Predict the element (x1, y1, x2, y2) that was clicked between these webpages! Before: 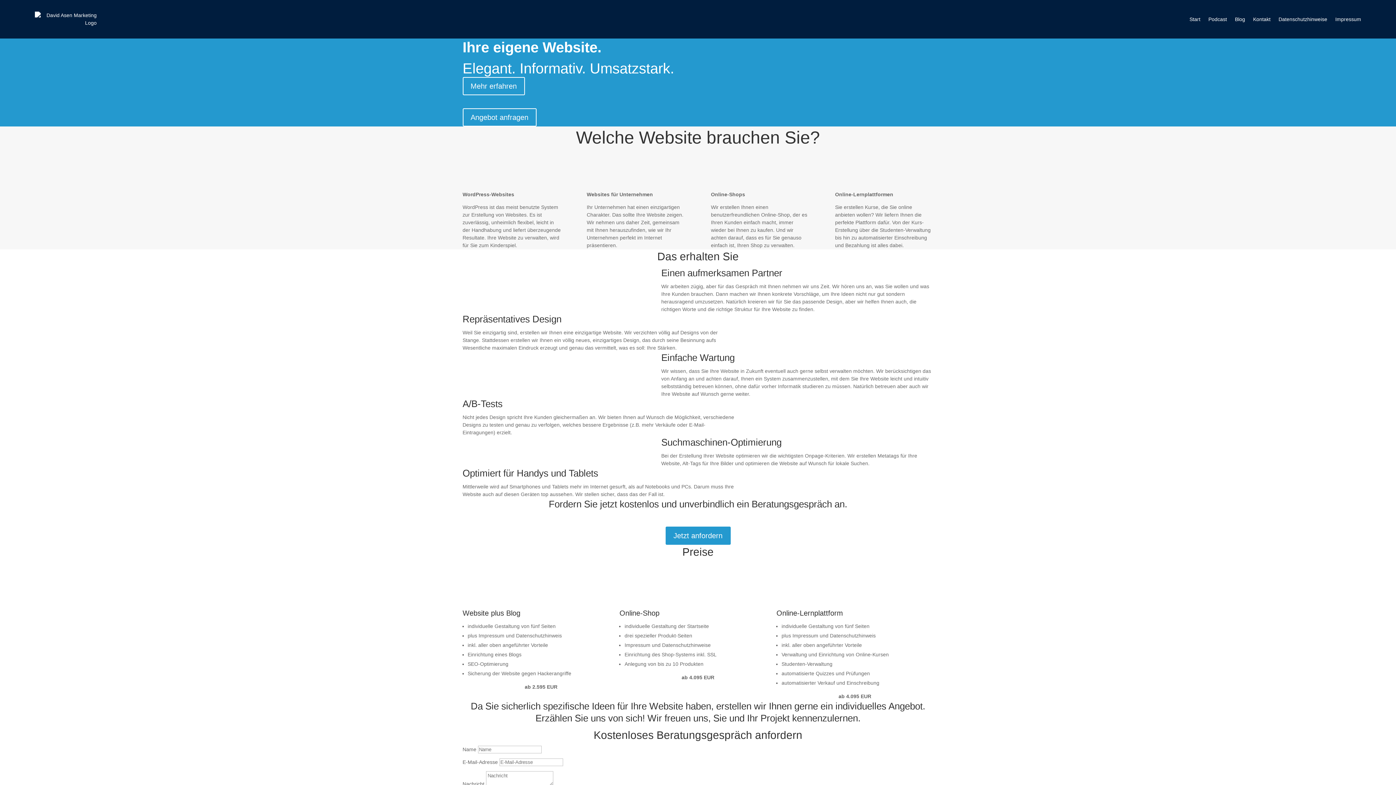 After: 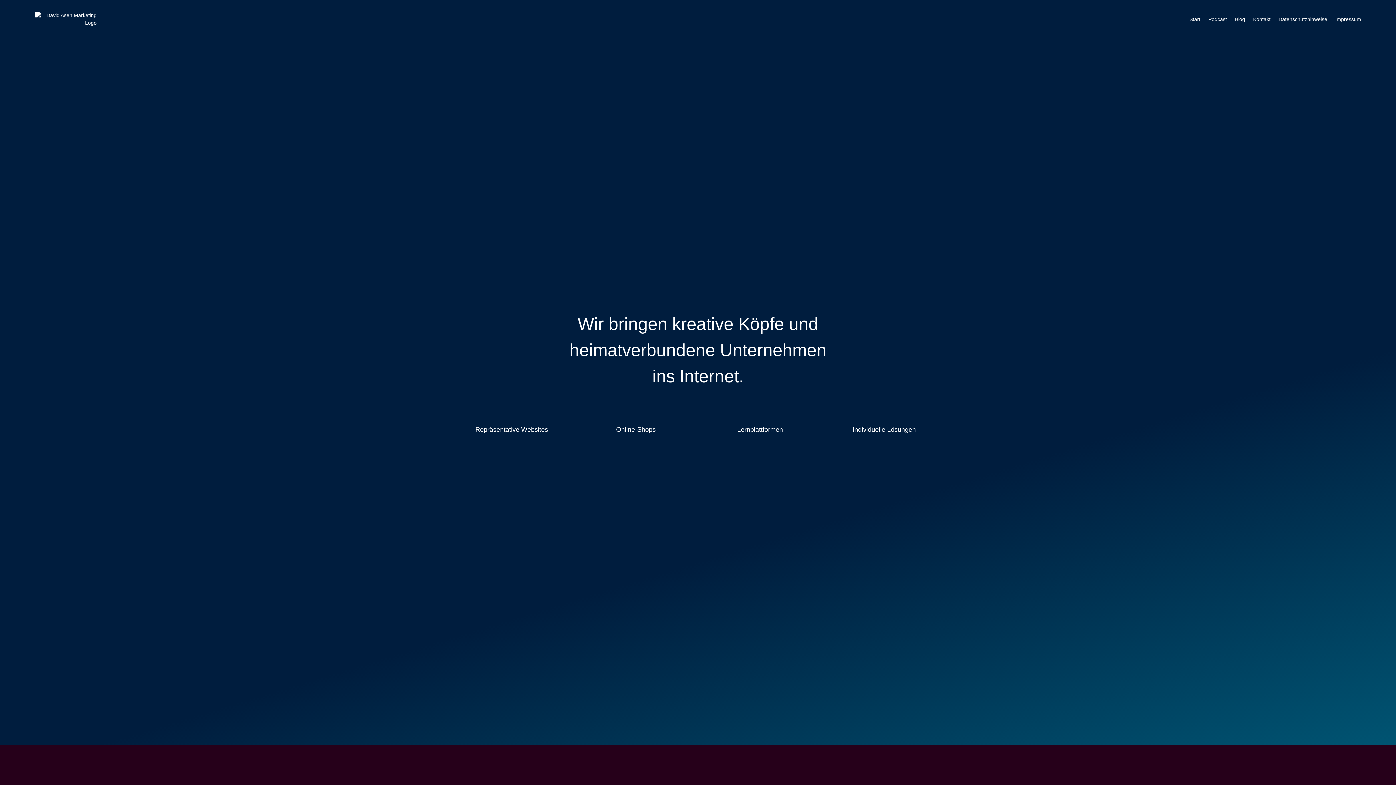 Action: bbox: (1189, 5, 1200, 33) label: Start